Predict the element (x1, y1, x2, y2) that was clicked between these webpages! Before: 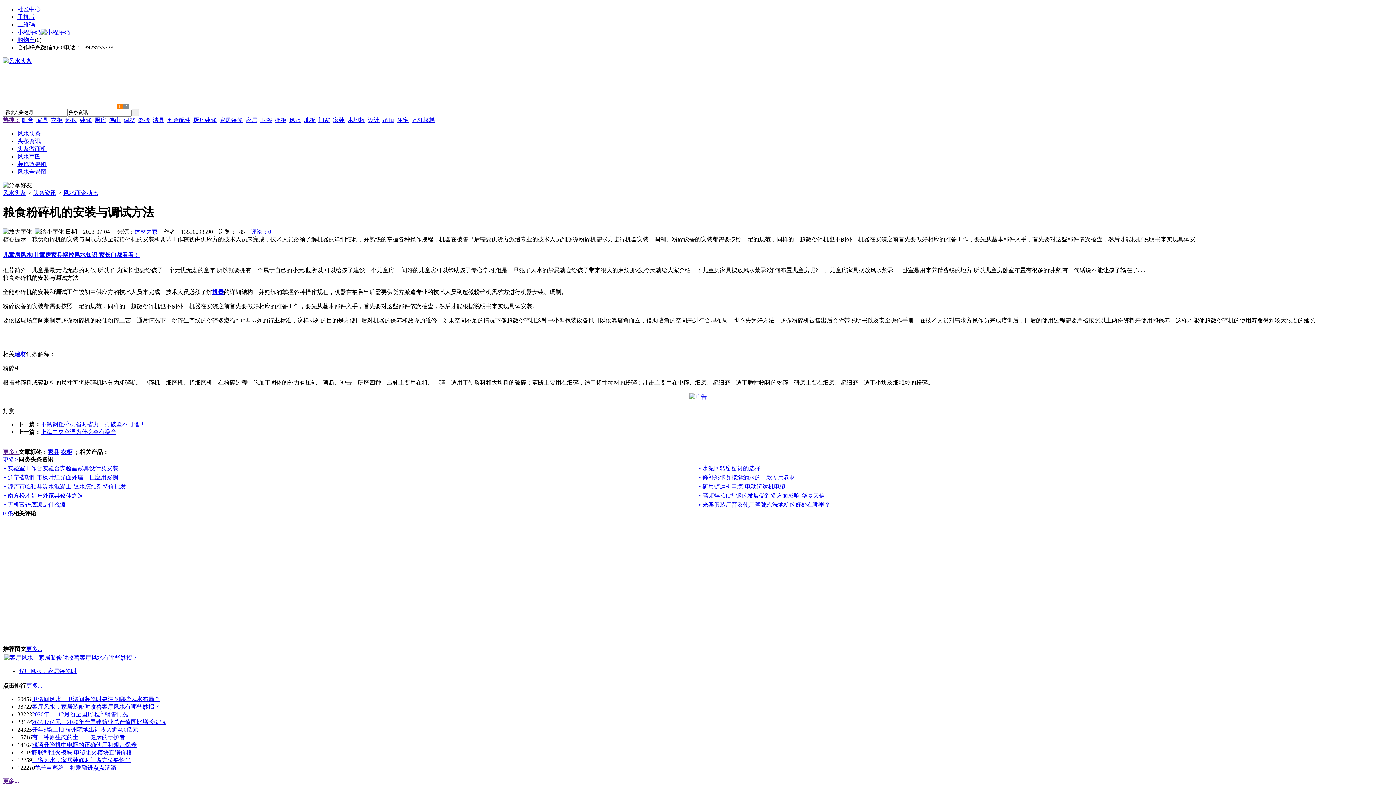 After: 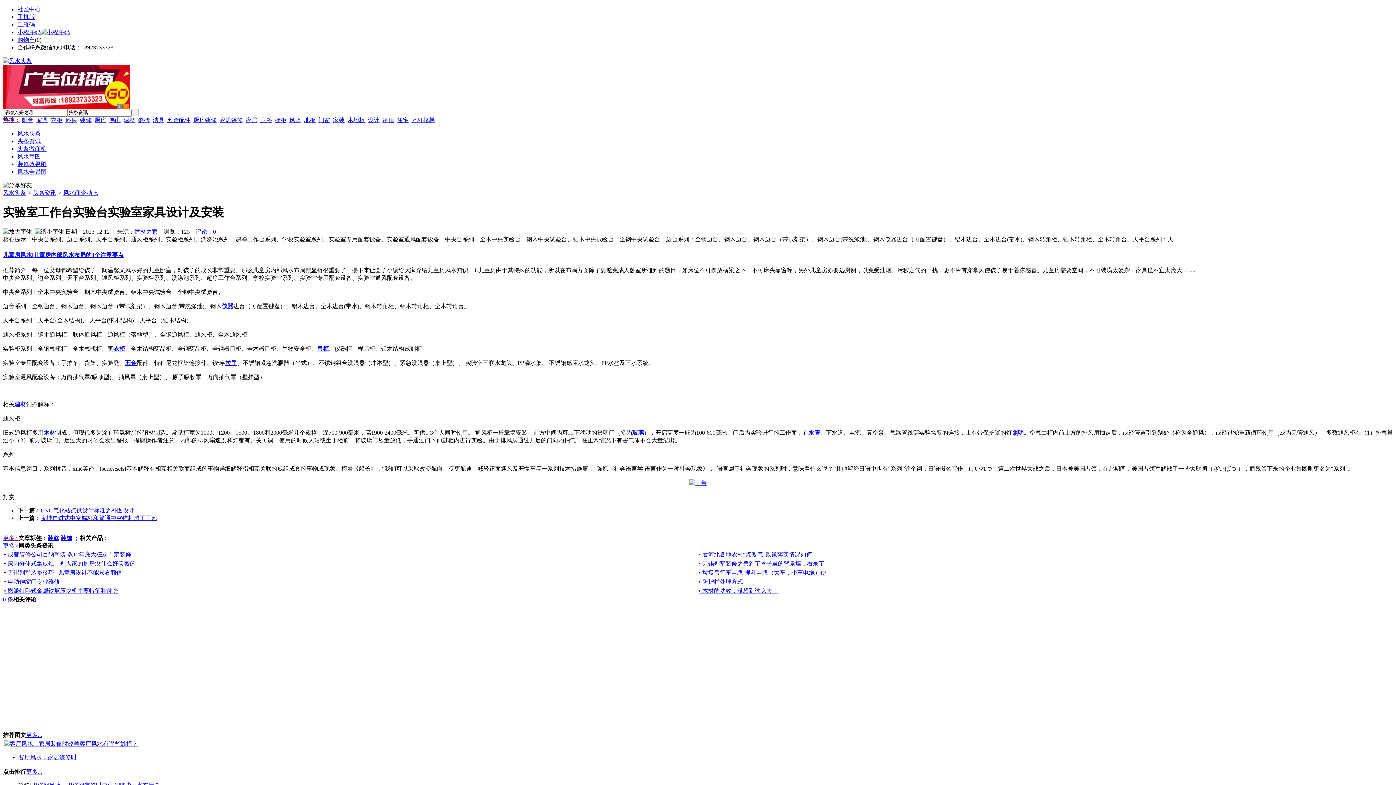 Action: label: • 实验室工作台实验台实验室家具设计及安装 bbox: (4, 465, 118, 471)